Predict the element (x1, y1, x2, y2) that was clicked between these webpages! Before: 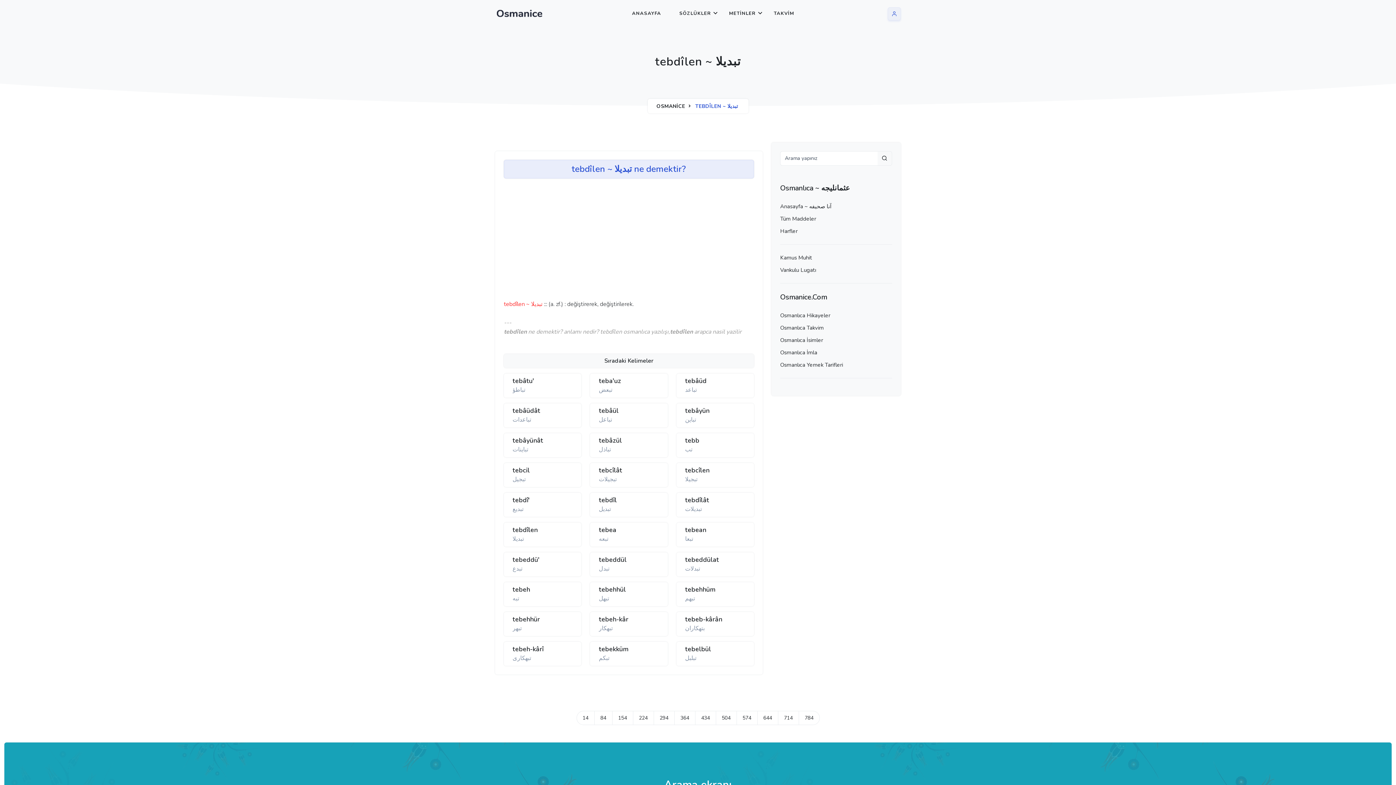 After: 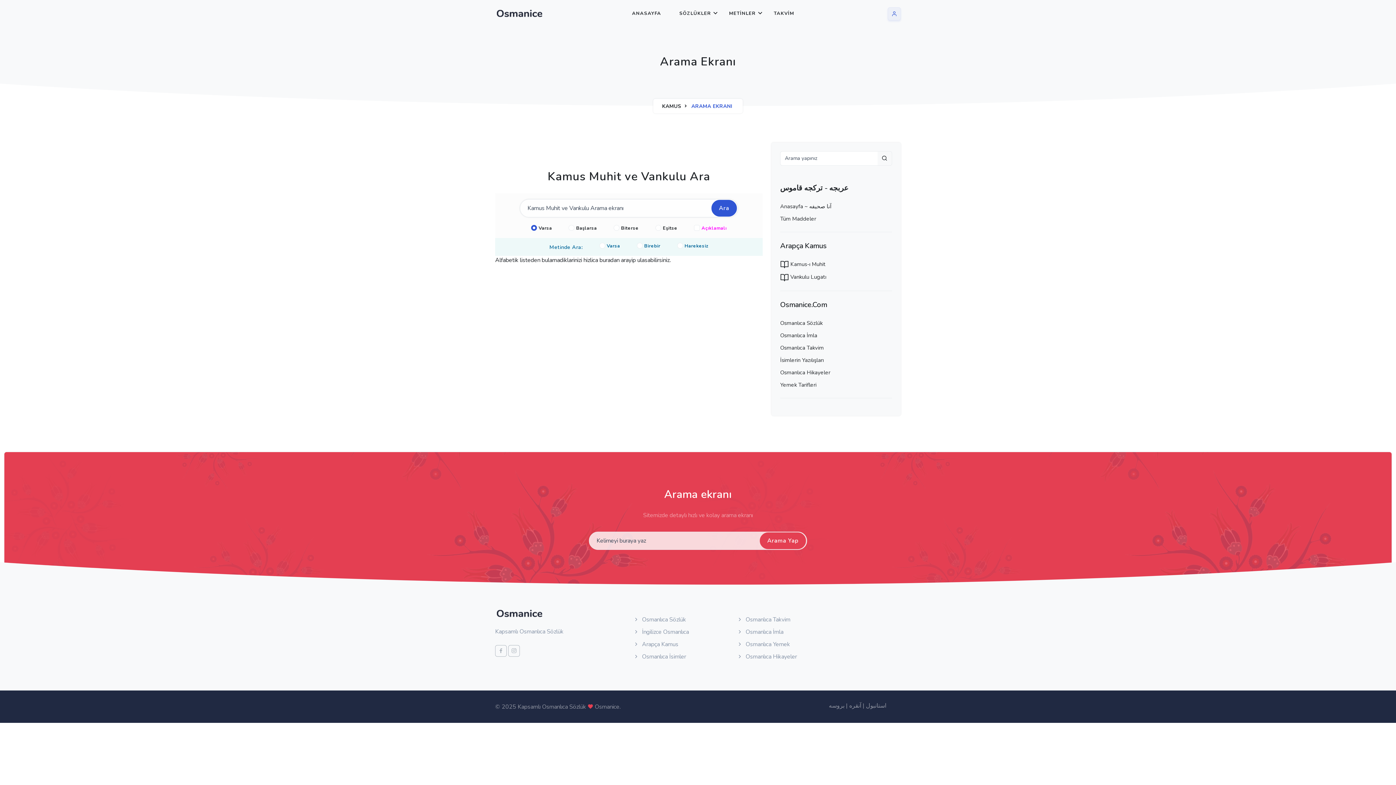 Action: bbox: (877, 151, 892, 165)